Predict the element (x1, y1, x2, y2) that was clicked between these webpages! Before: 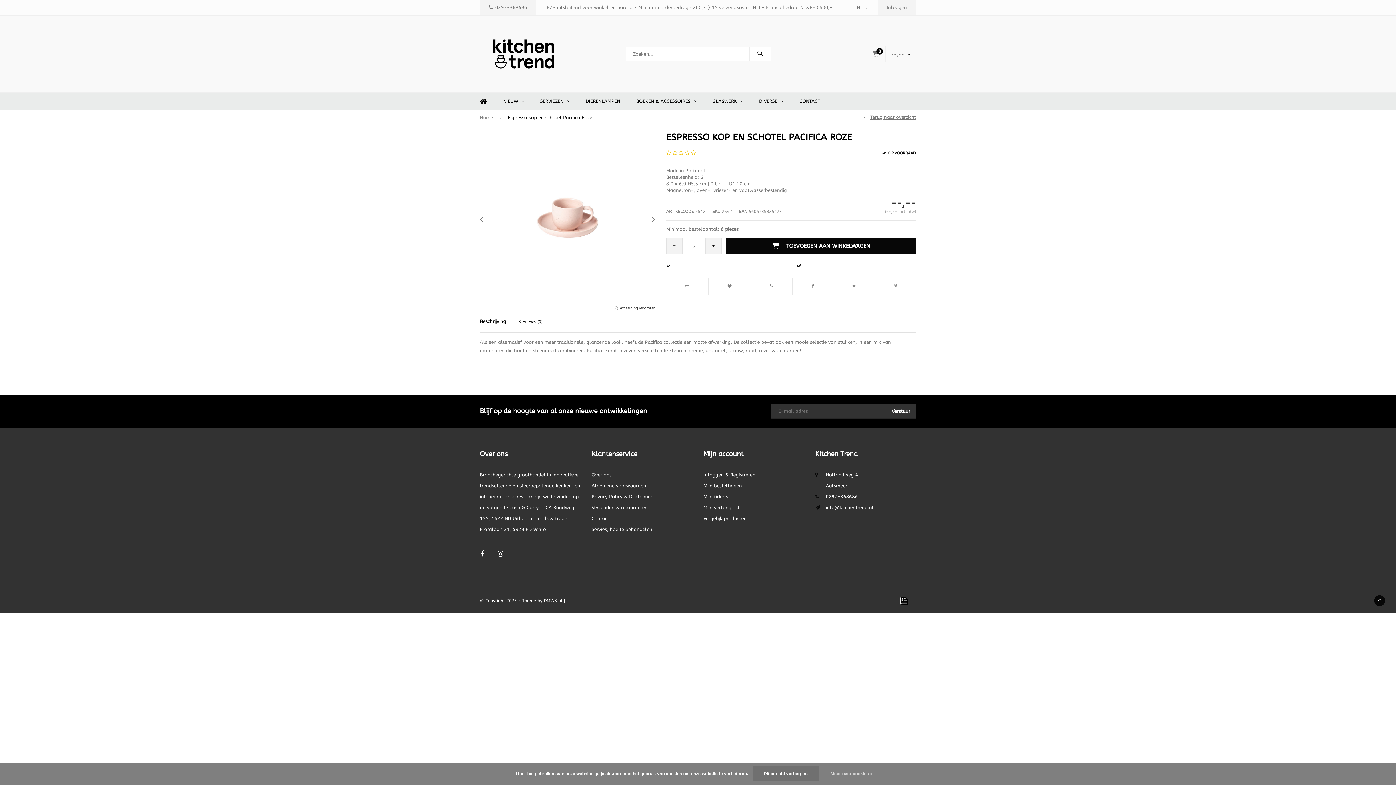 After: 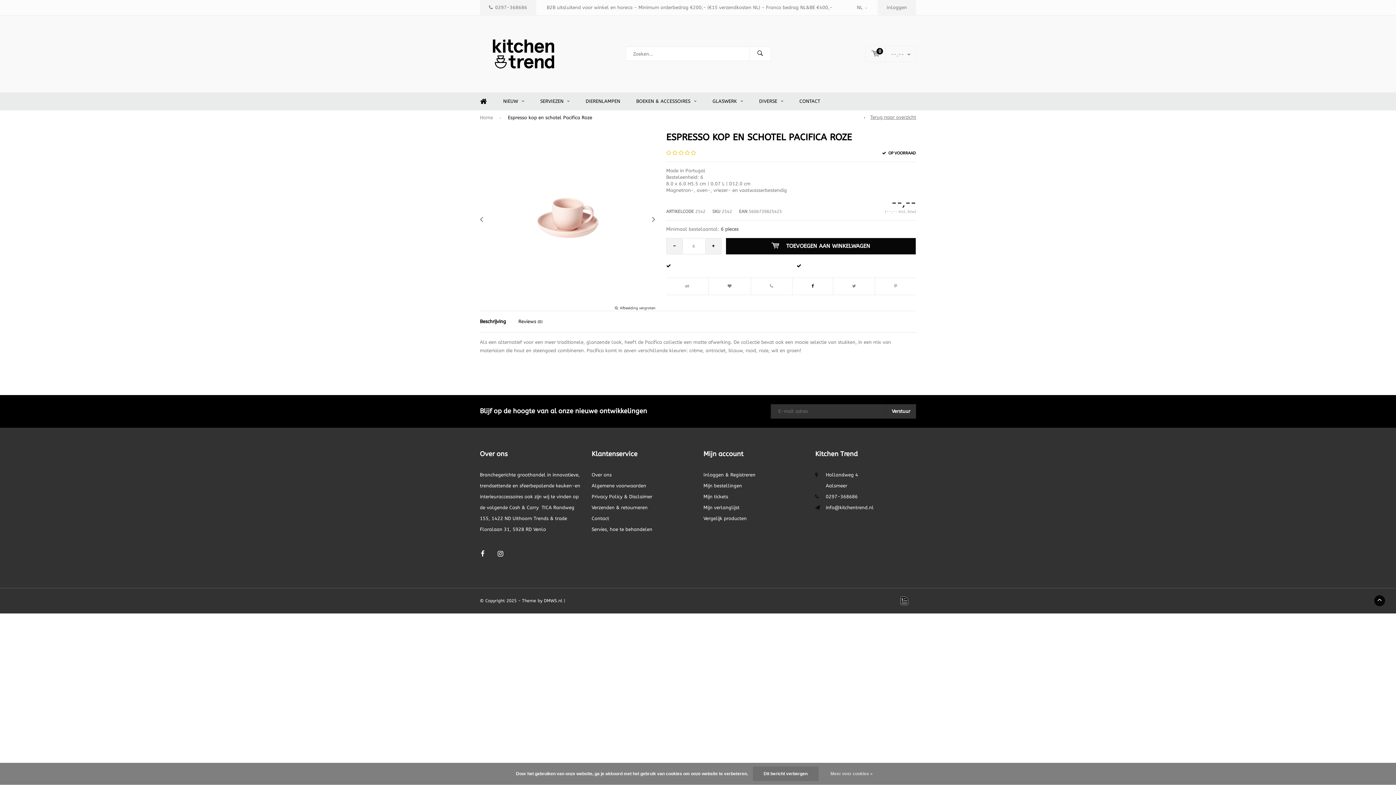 Action: bbox: (792, 278, 833, 294)